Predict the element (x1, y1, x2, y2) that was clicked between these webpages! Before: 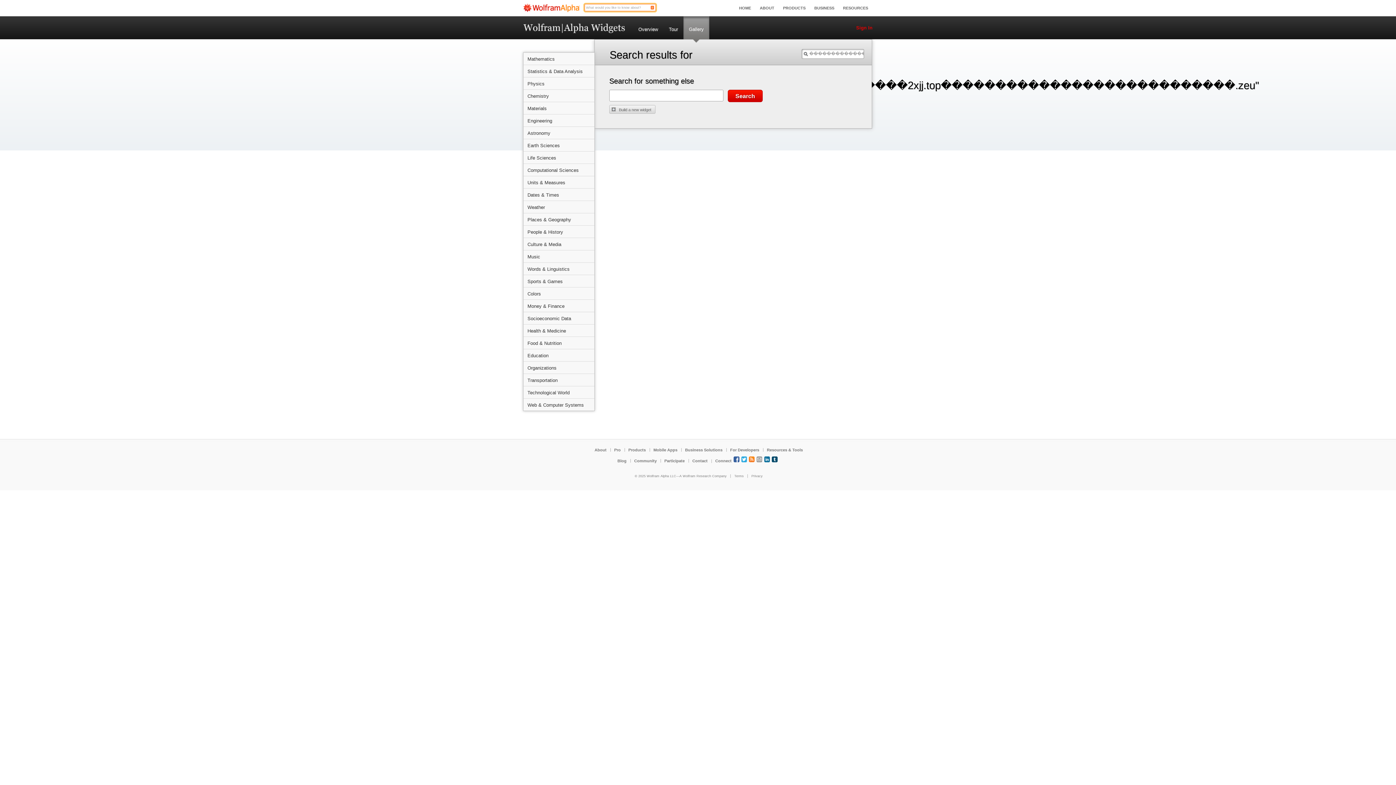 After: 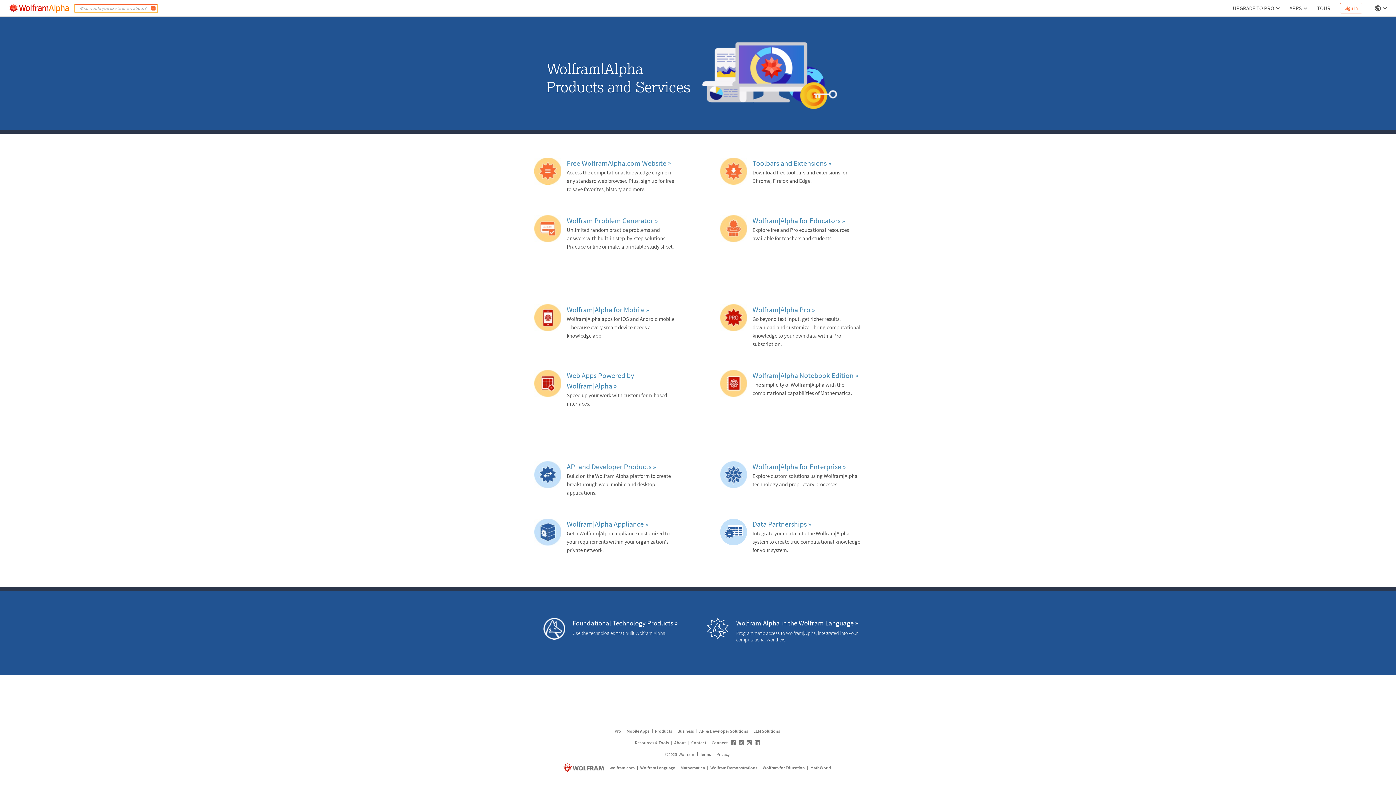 Action: label: PRODUCTS bbox: (778, 6, 810, 9)